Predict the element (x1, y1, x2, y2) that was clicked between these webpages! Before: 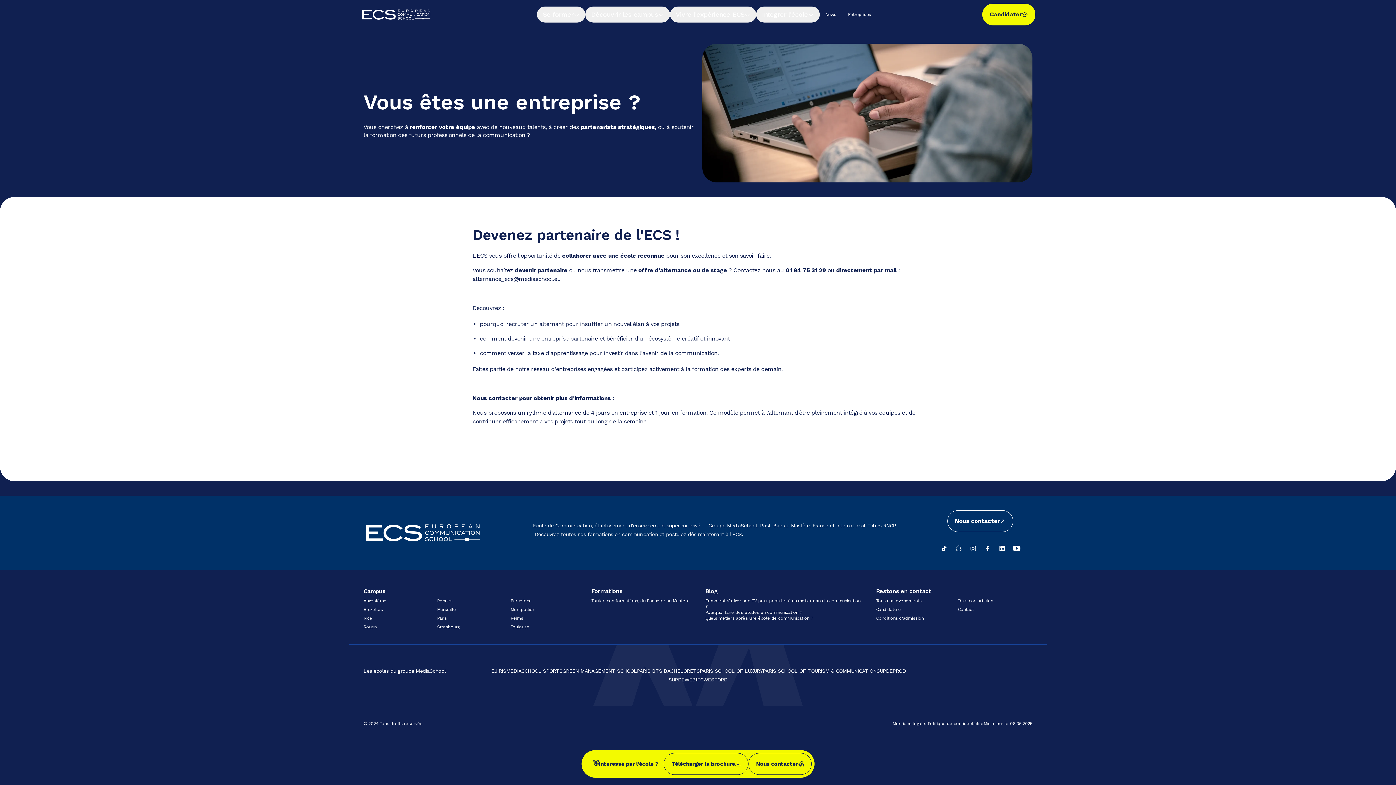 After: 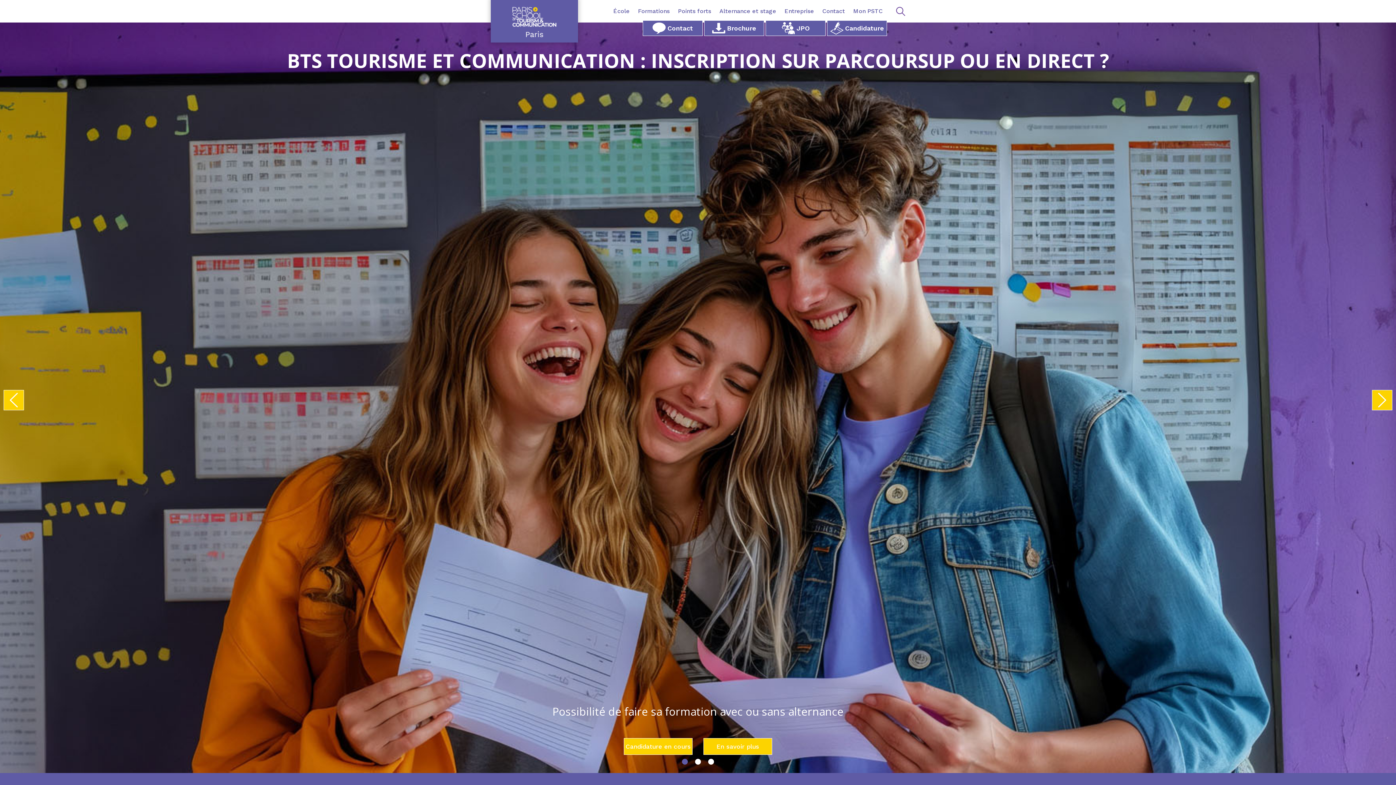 Action: label: PARIS SCHOOL OF TOURISM & COMMUNICATION bbox: (762, 668, 876, 674)